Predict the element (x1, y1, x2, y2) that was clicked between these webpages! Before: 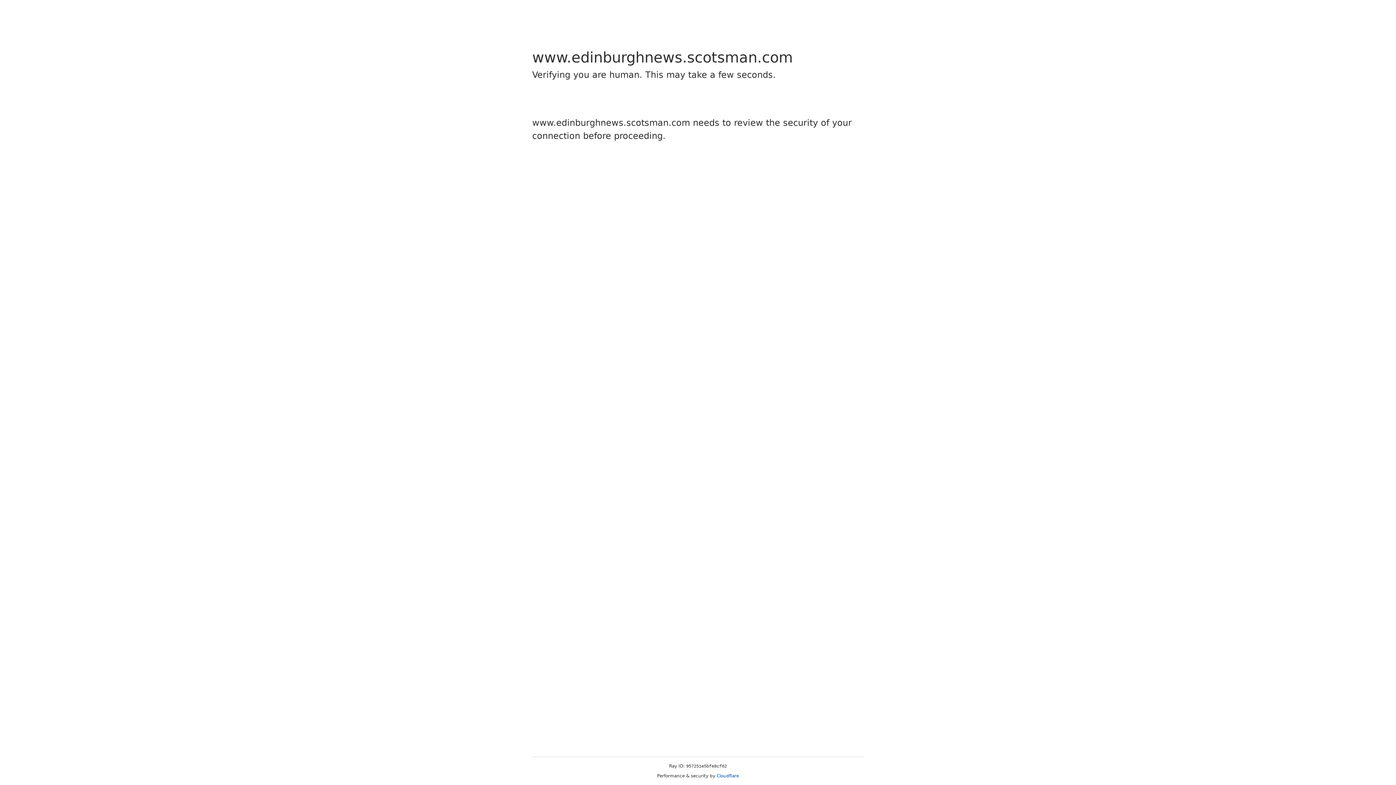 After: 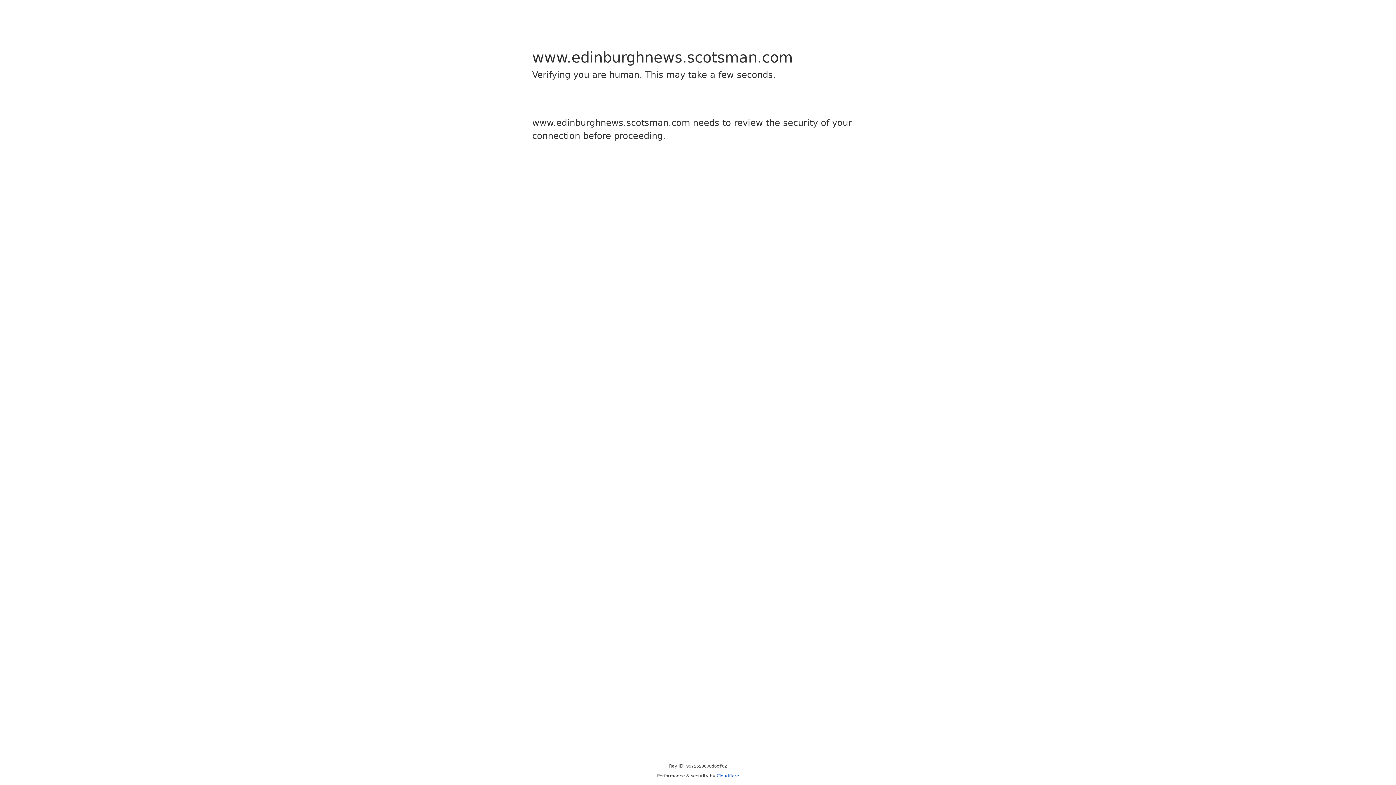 Action: label: Cloudflare bbox: (716, 773, 739, 778)